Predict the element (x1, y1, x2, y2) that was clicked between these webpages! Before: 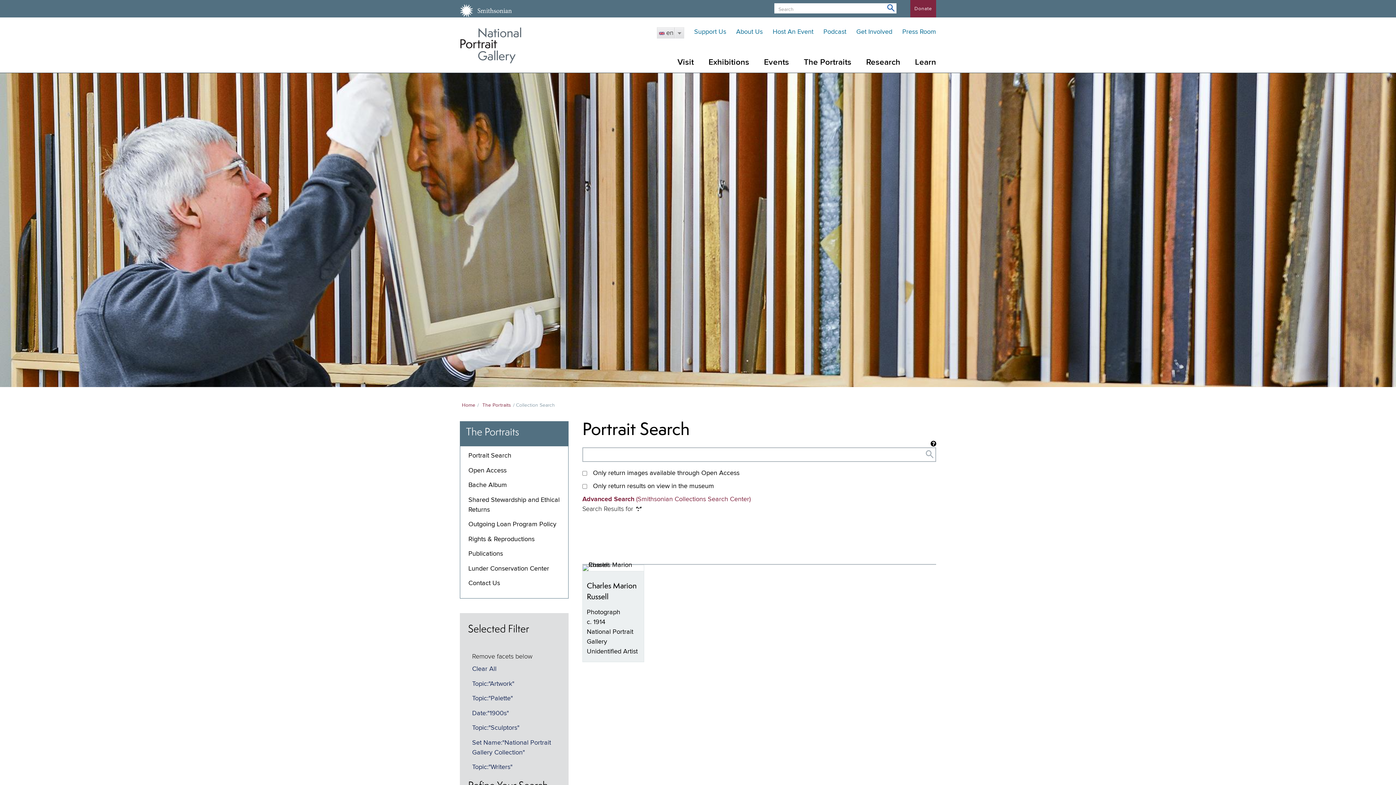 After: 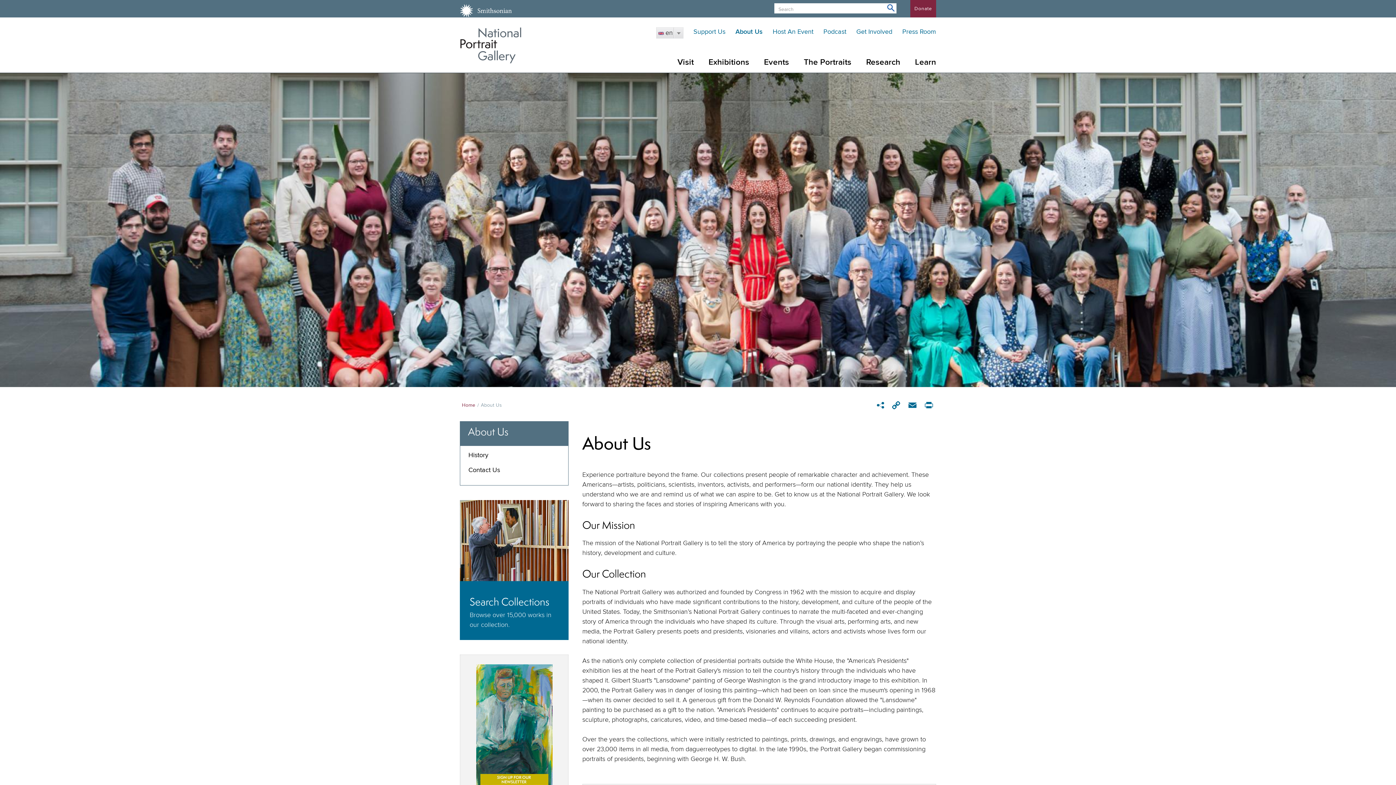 Action: bbox: (736, 28, 762, 35) label: About Us